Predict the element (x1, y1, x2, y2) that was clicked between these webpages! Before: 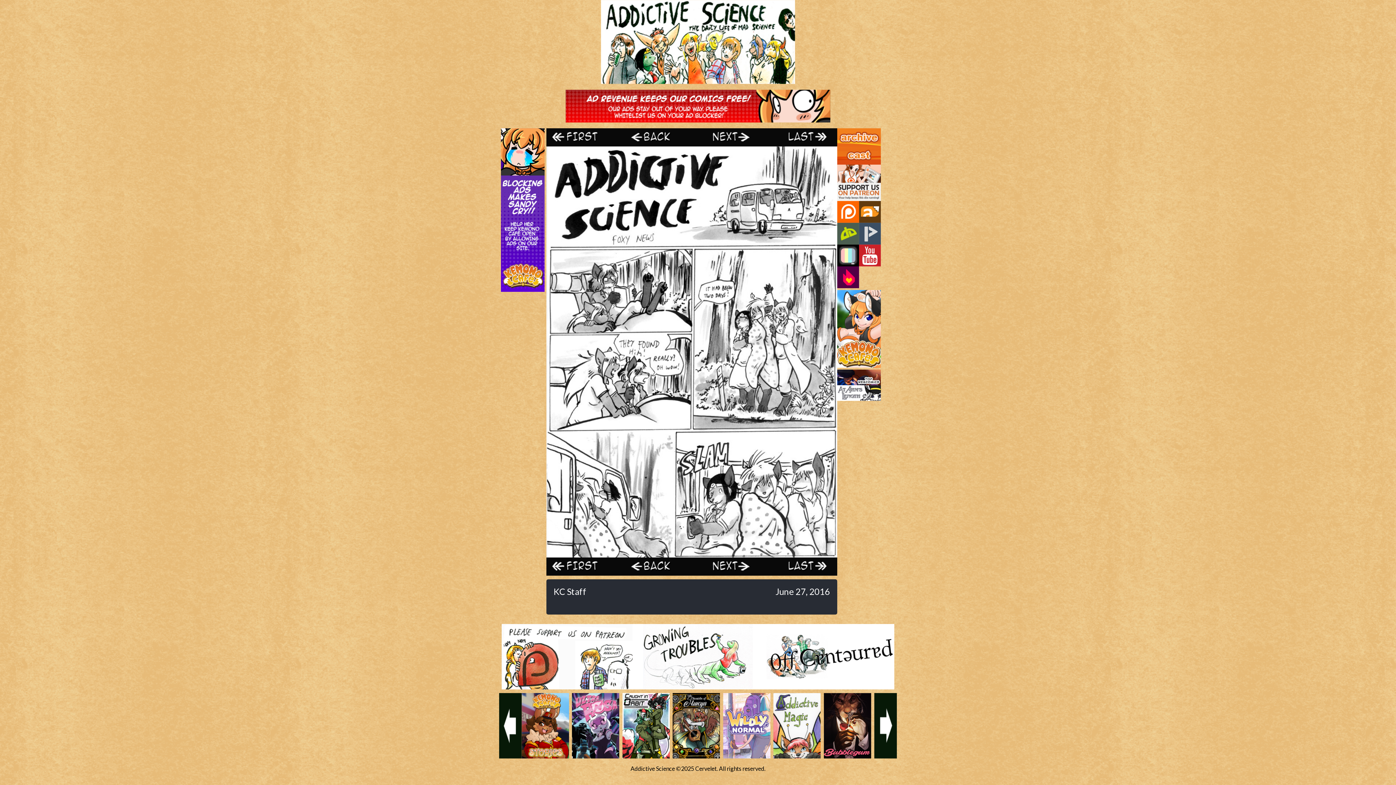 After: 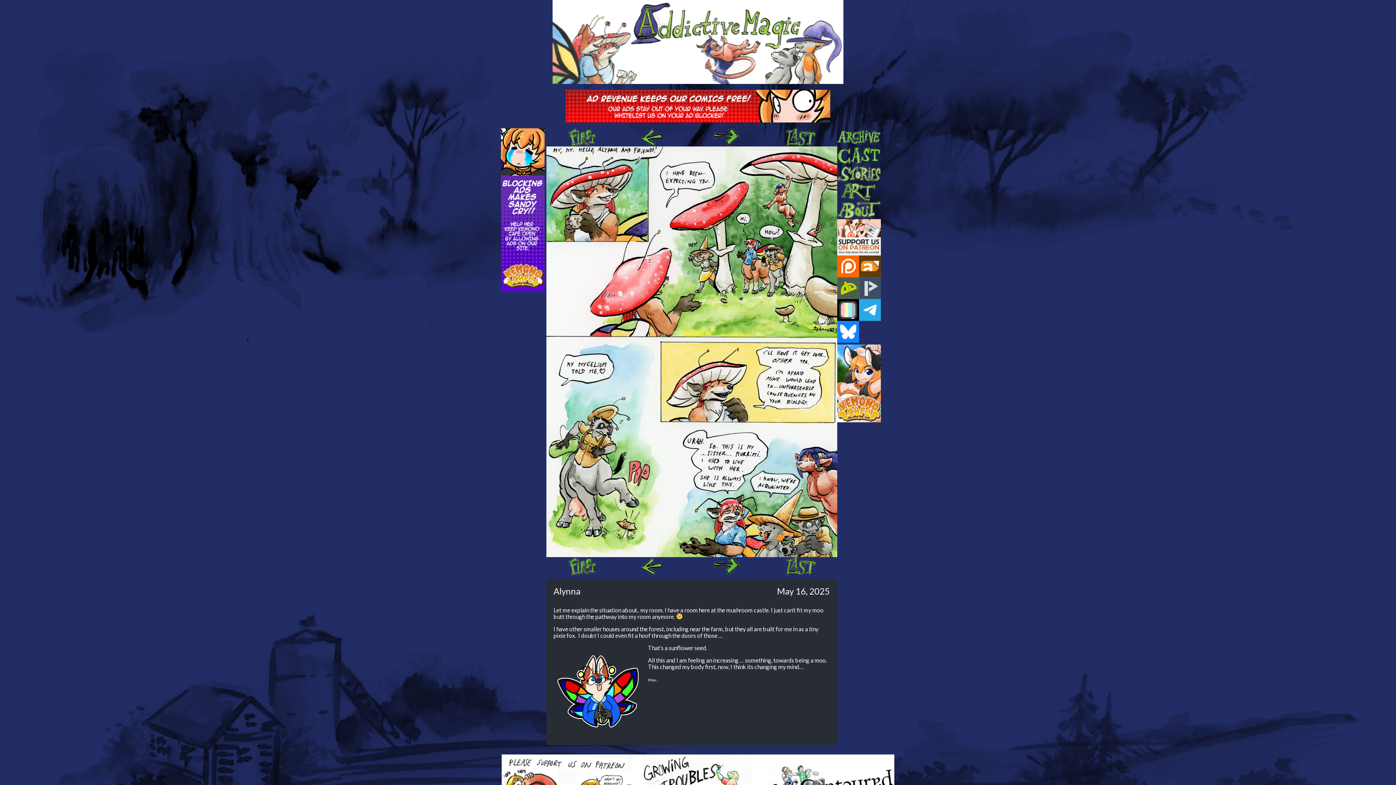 Action: bbox: (773, 693, 820, 758)